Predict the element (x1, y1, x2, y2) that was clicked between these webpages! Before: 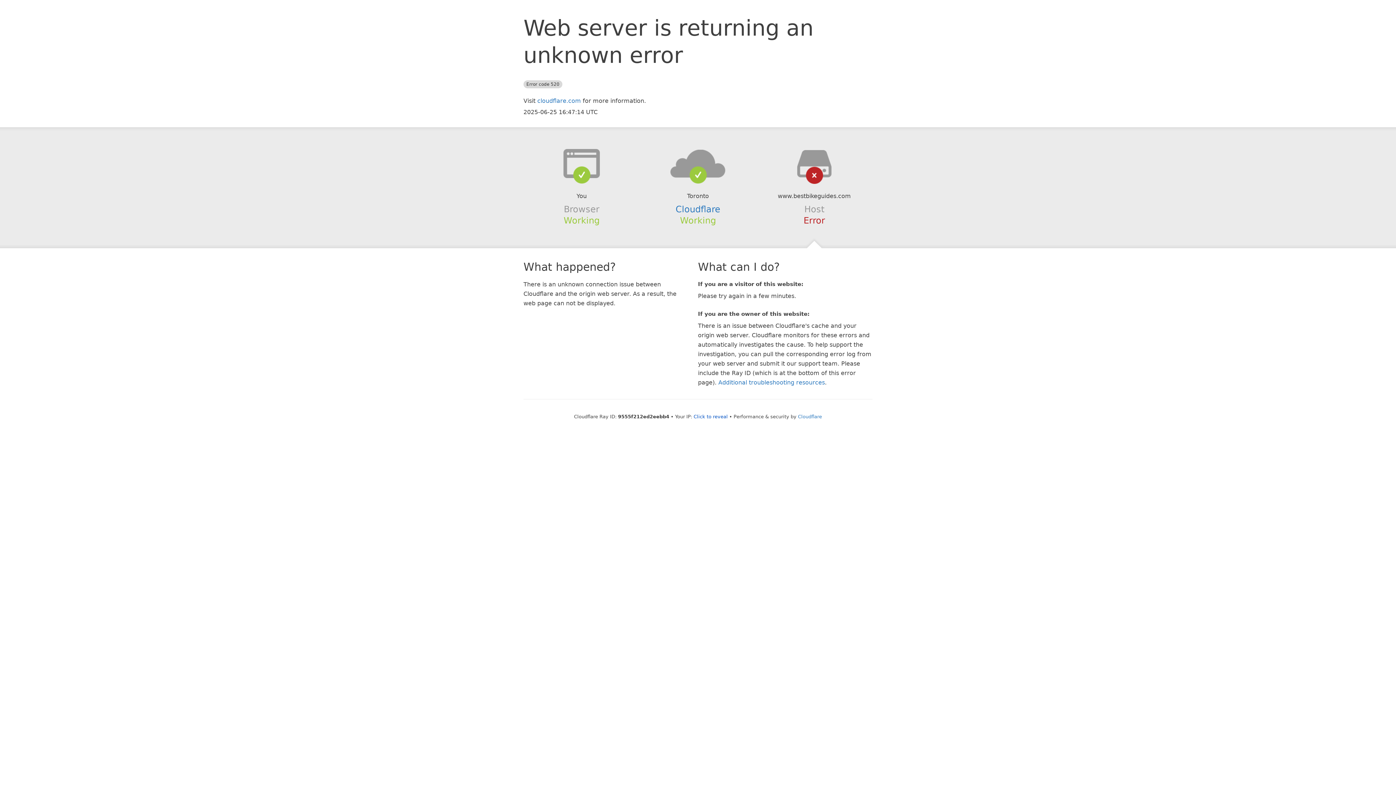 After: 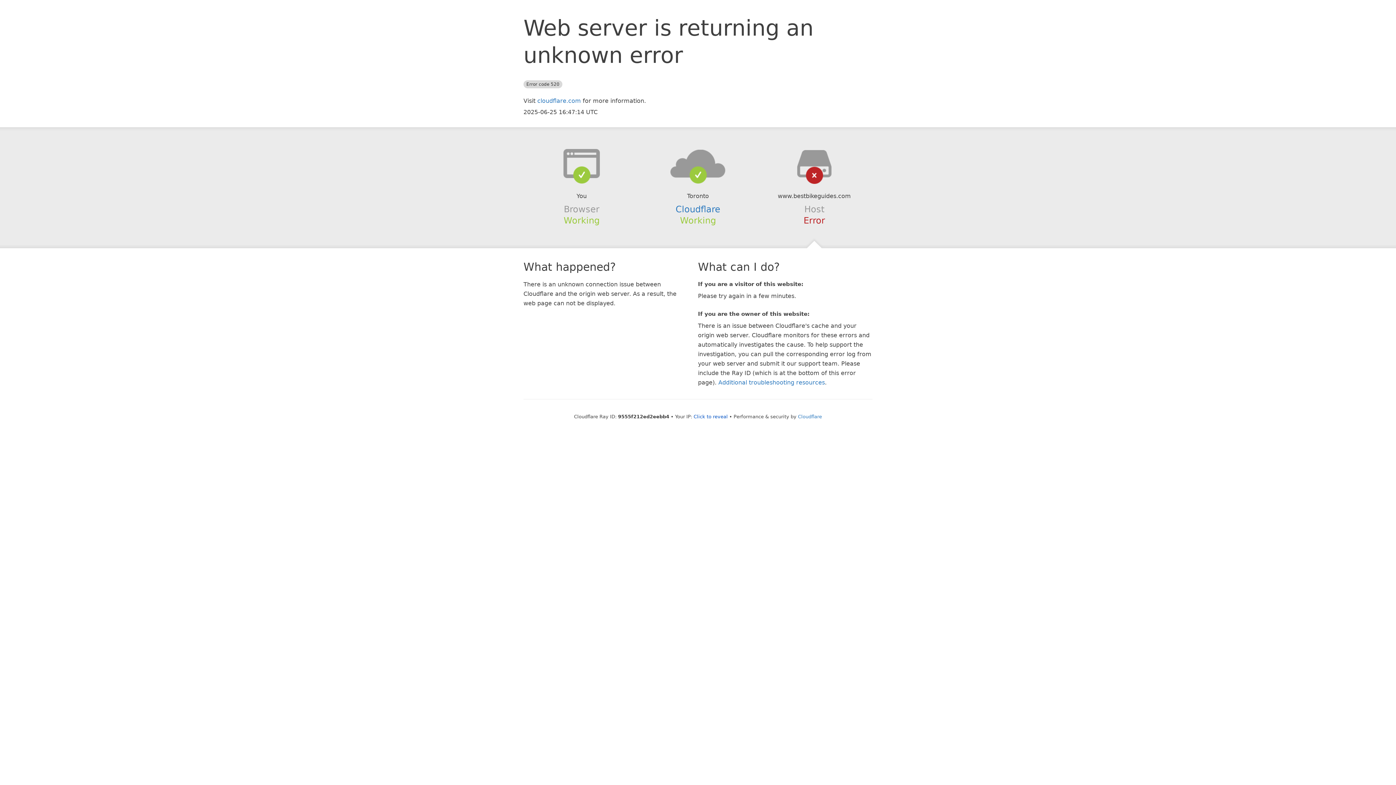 Action: bbox: (639, 148, 756, 178)